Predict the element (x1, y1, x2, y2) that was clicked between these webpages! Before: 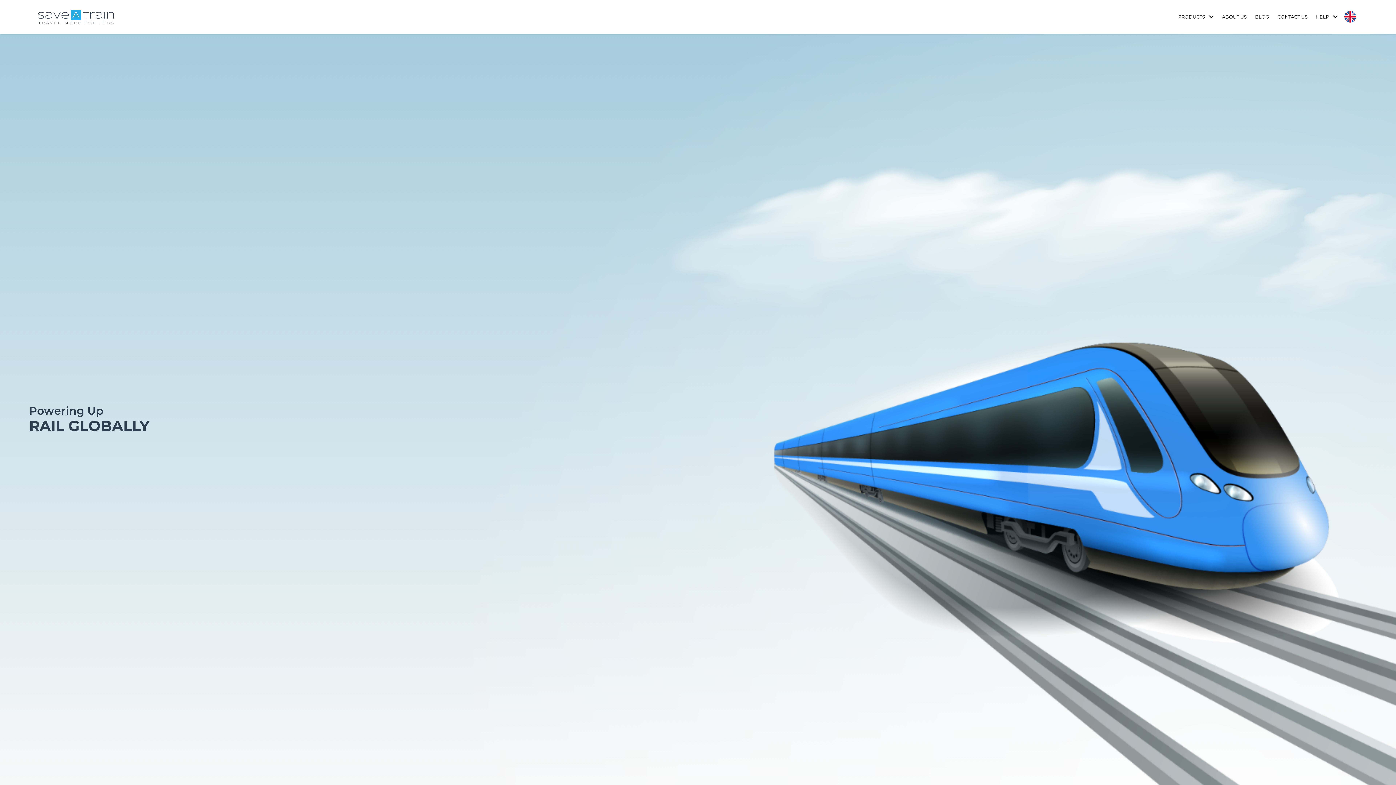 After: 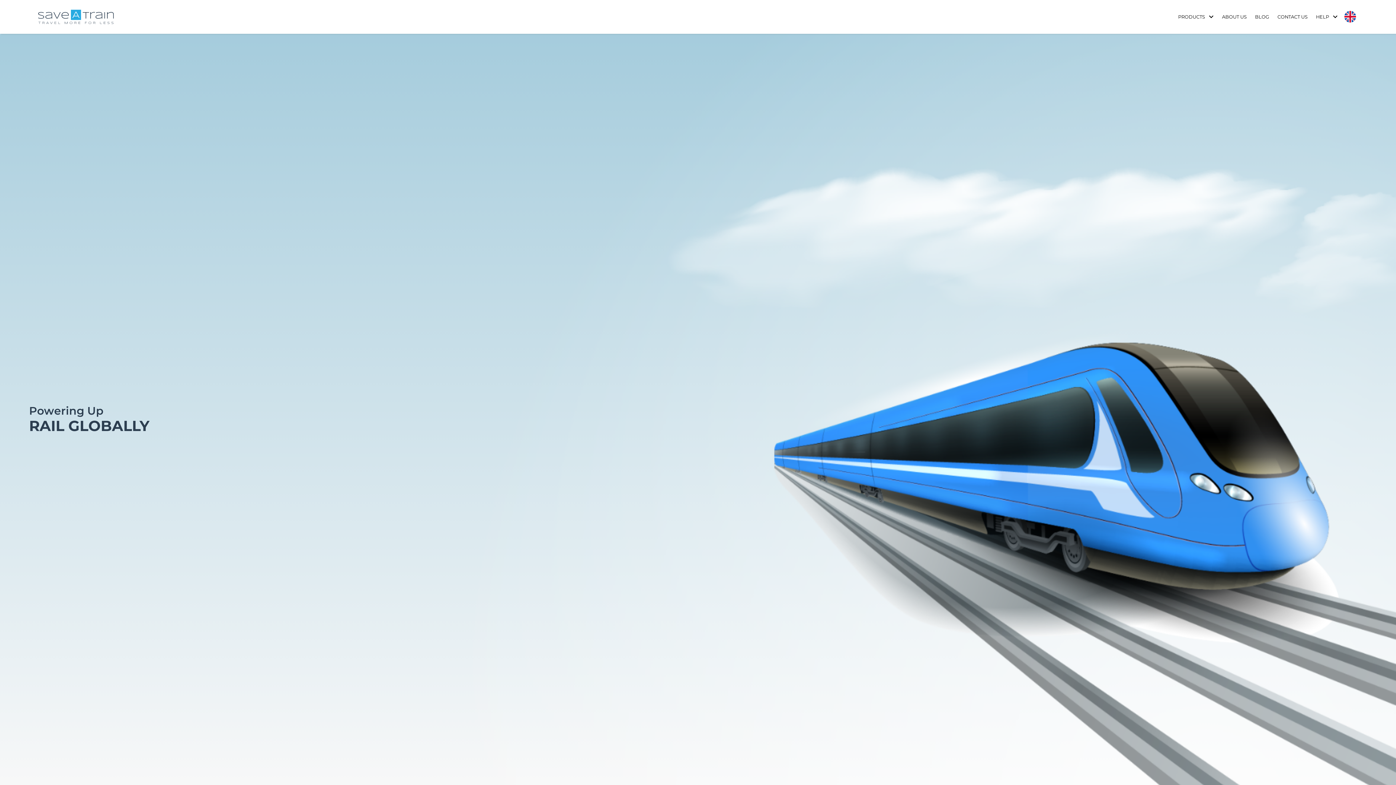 Action: bbox: (37, 9, 114, 24)